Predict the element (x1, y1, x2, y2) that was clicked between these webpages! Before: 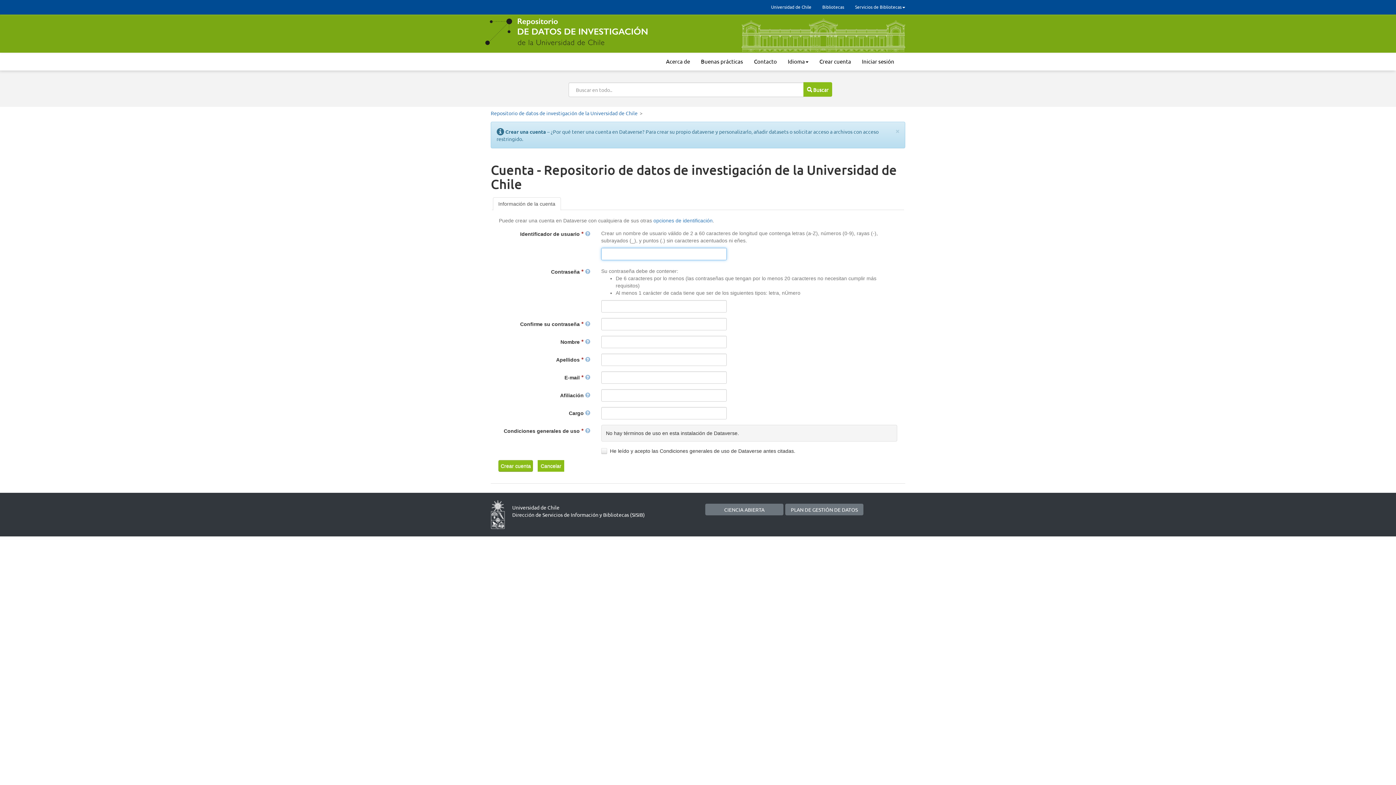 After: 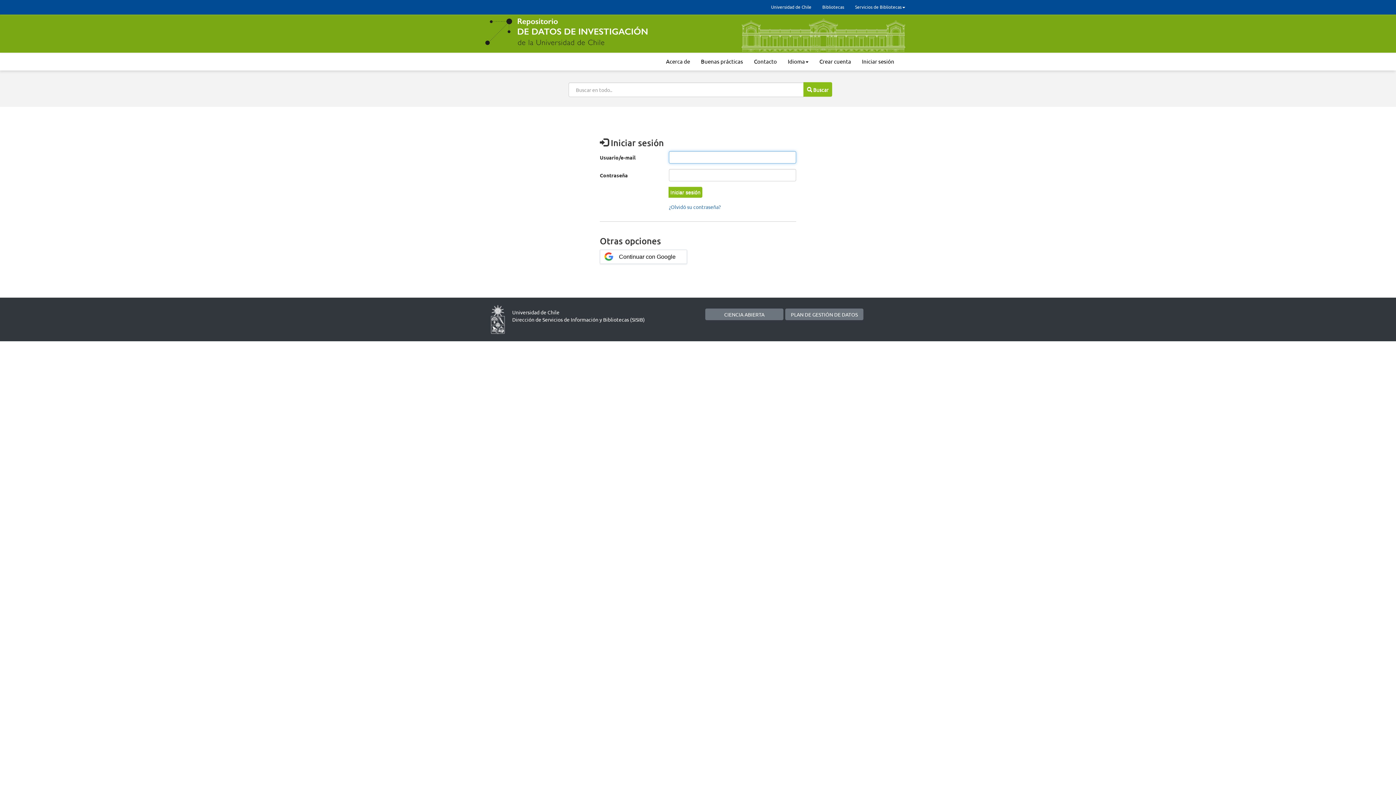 Action: label: opciones de identificación bbox: (653, 217, 712, 223)